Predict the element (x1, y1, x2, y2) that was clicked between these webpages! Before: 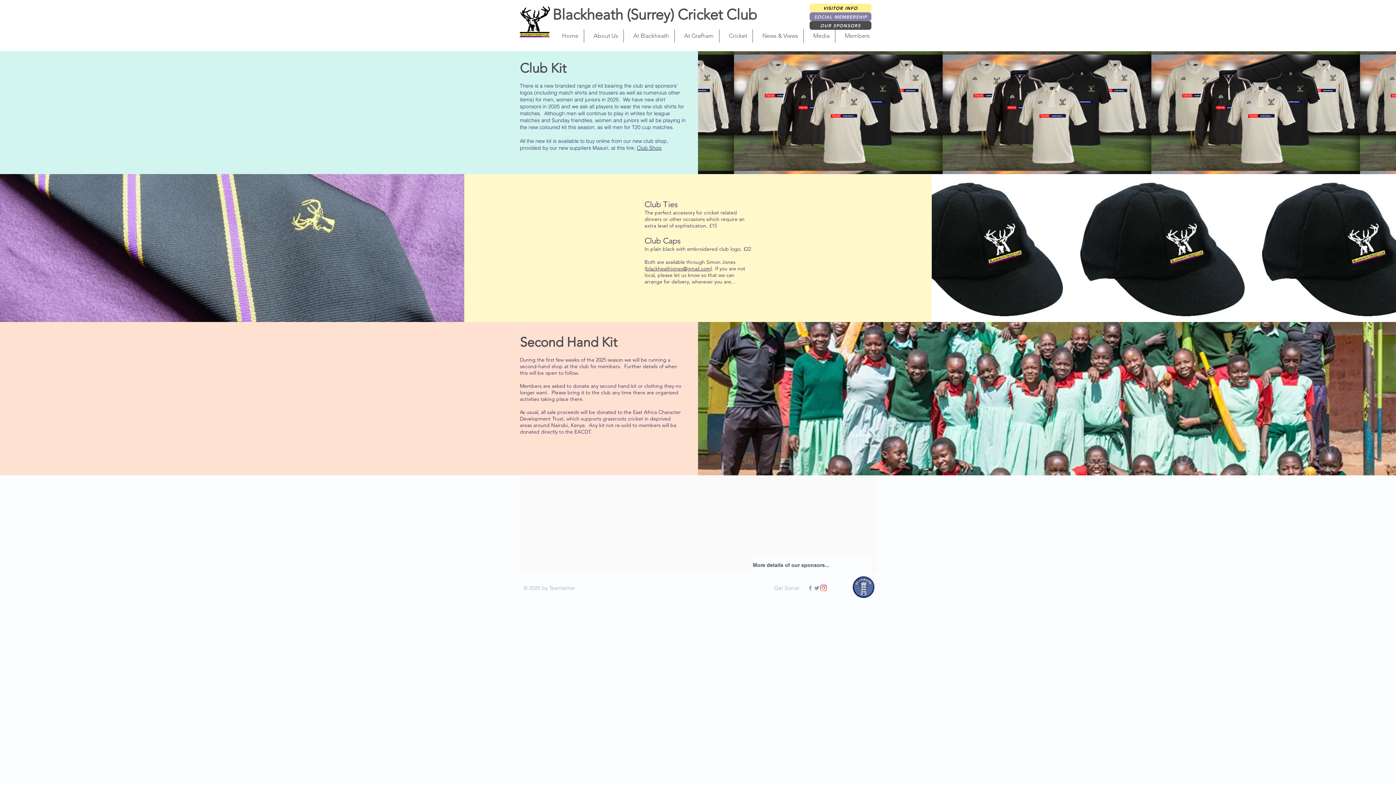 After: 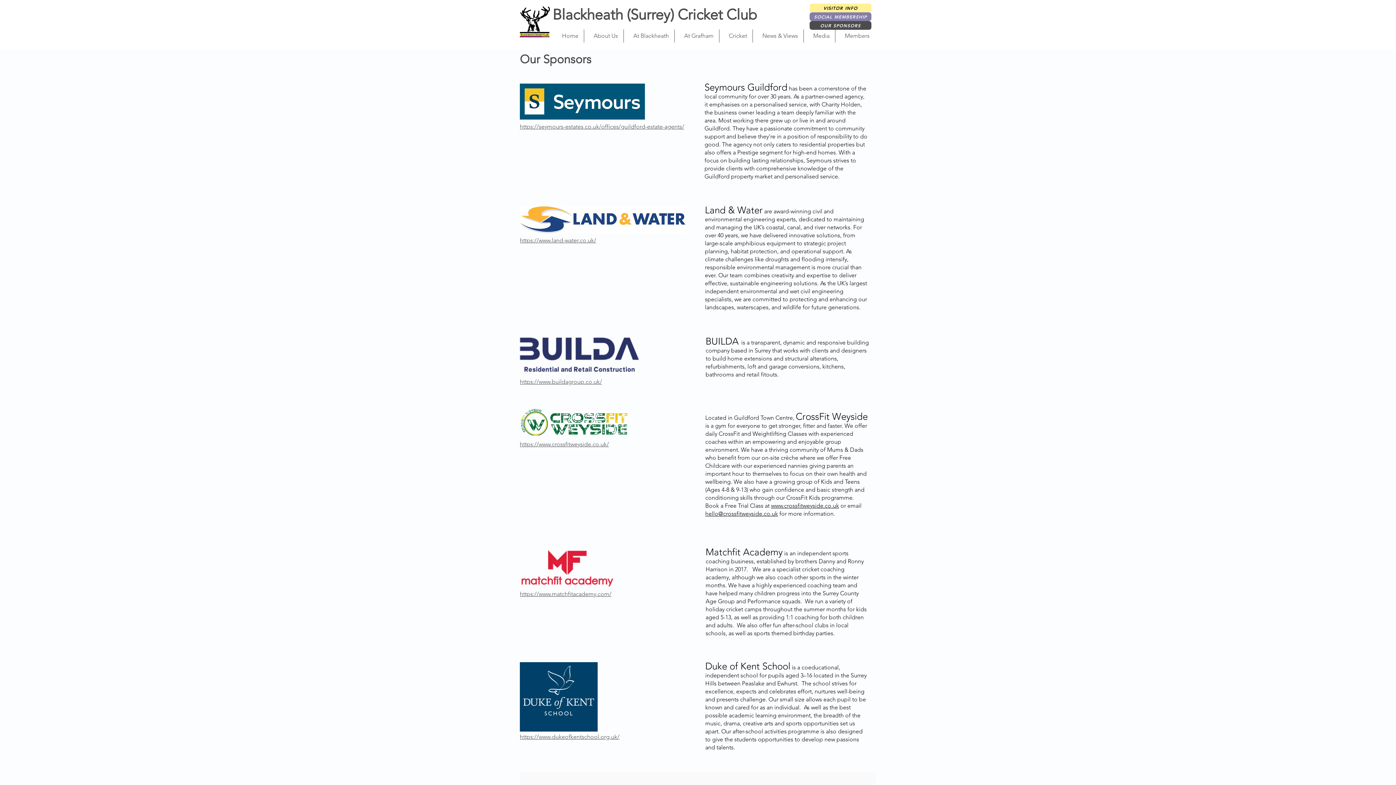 Action: label: OUR SPONSORS bbox: (809, 21, 871, 29)